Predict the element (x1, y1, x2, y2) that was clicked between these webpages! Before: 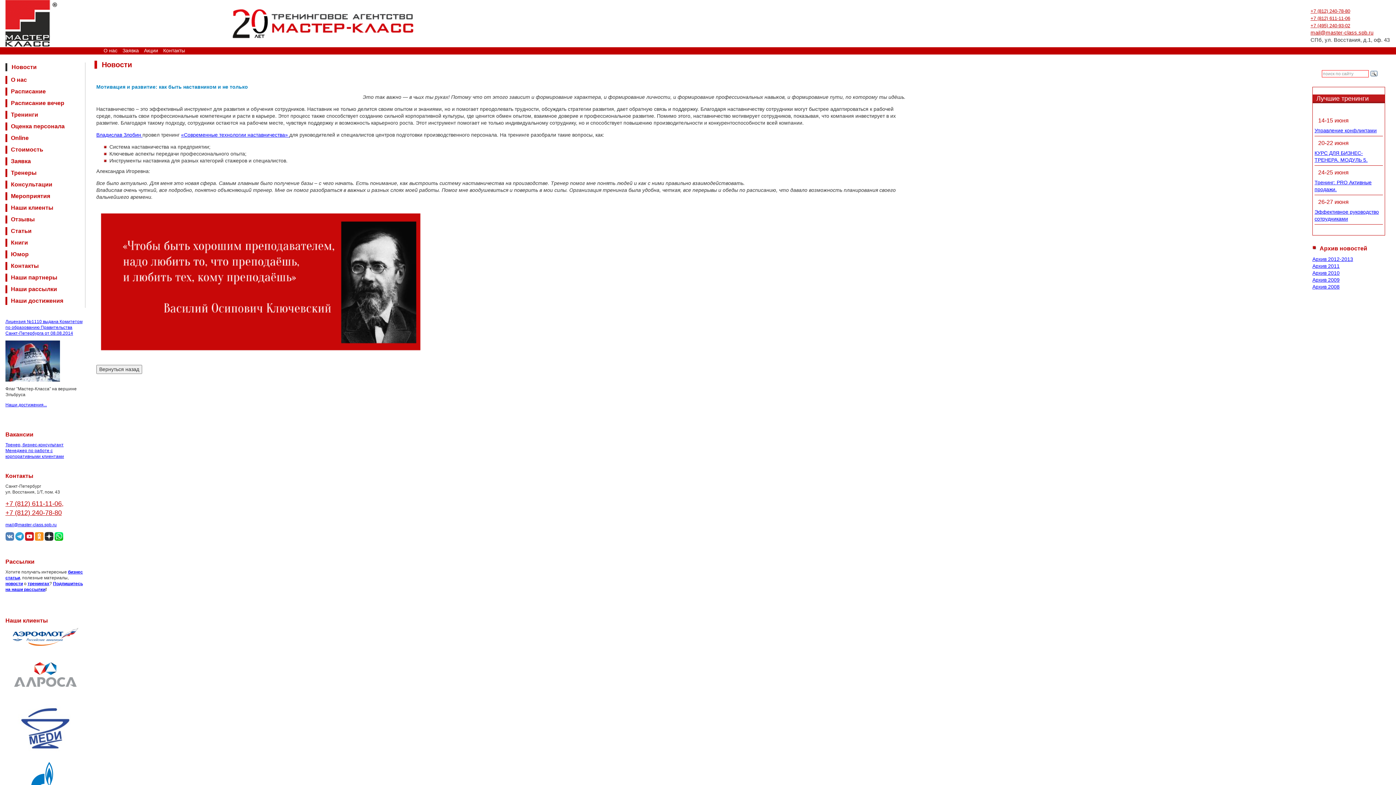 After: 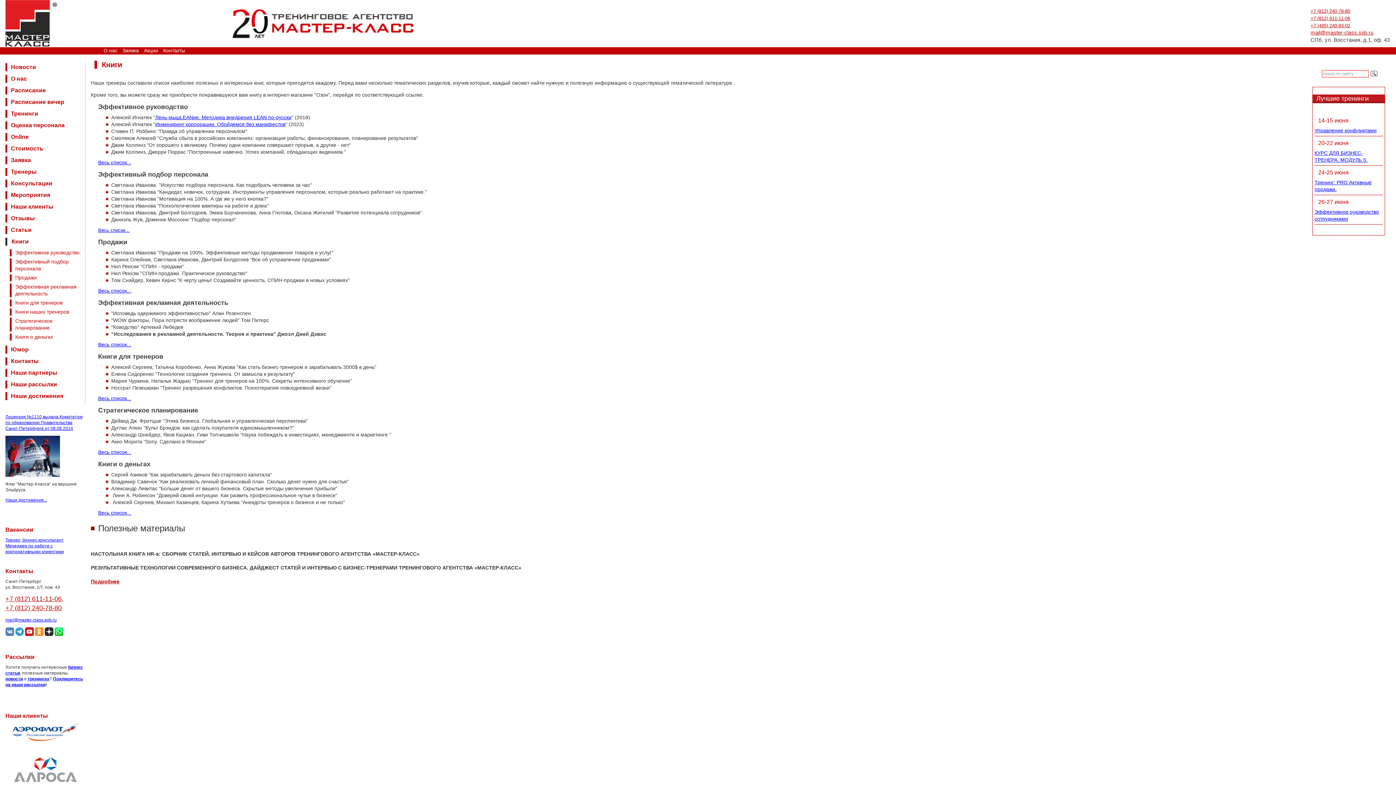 Action: bbox: (5, 238, 85, 249) label: Книги